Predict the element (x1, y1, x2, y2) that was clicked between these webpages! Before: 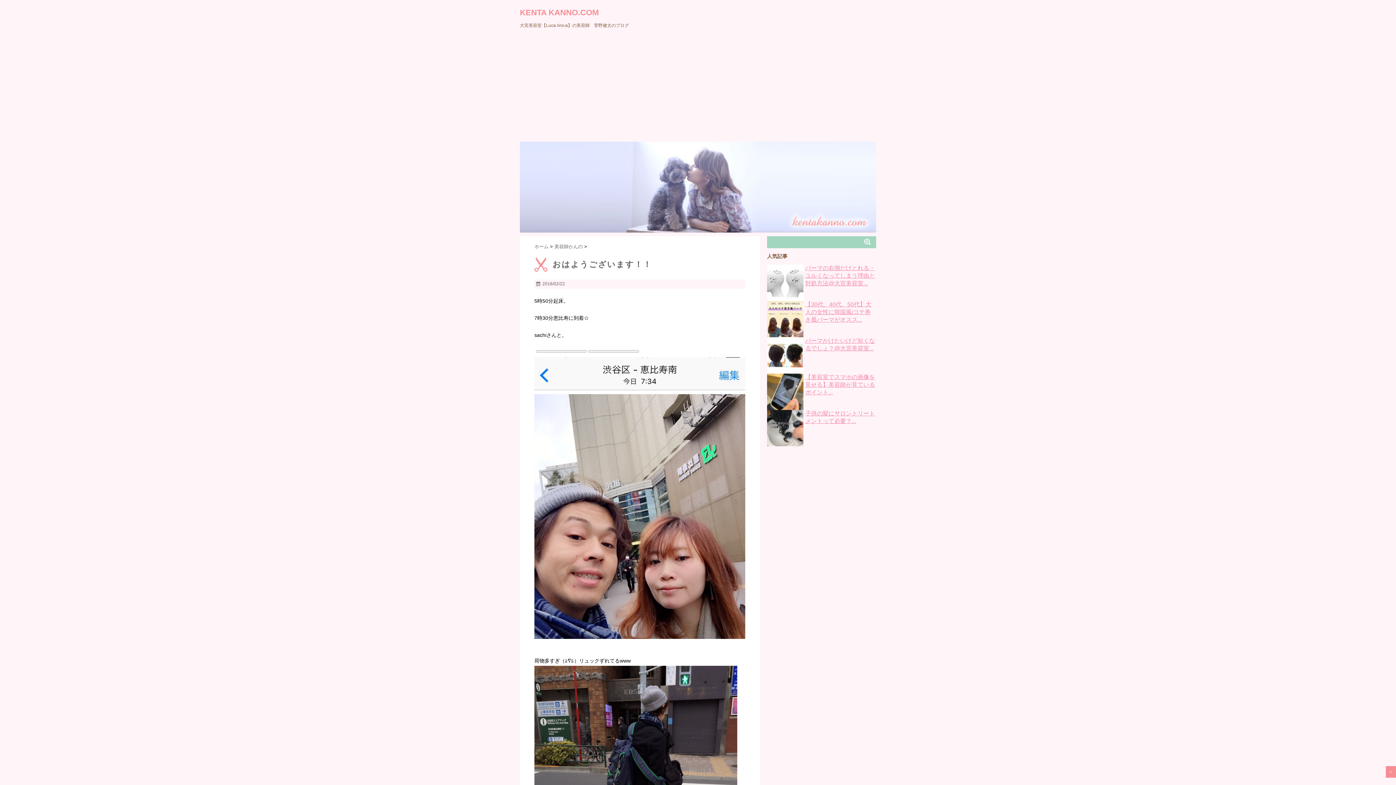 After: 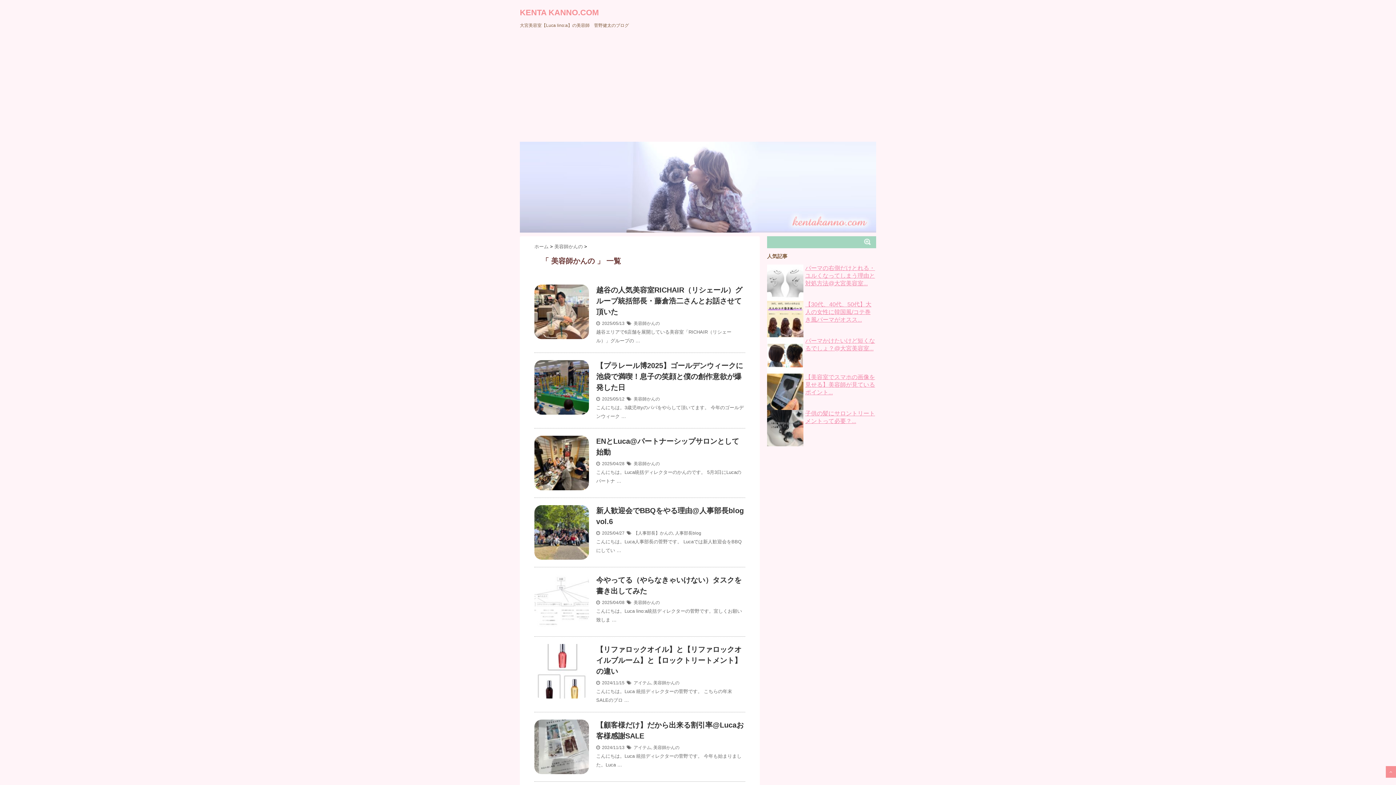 Action: label: 美容師かんの  bbox: (554, 244, 584, 249)